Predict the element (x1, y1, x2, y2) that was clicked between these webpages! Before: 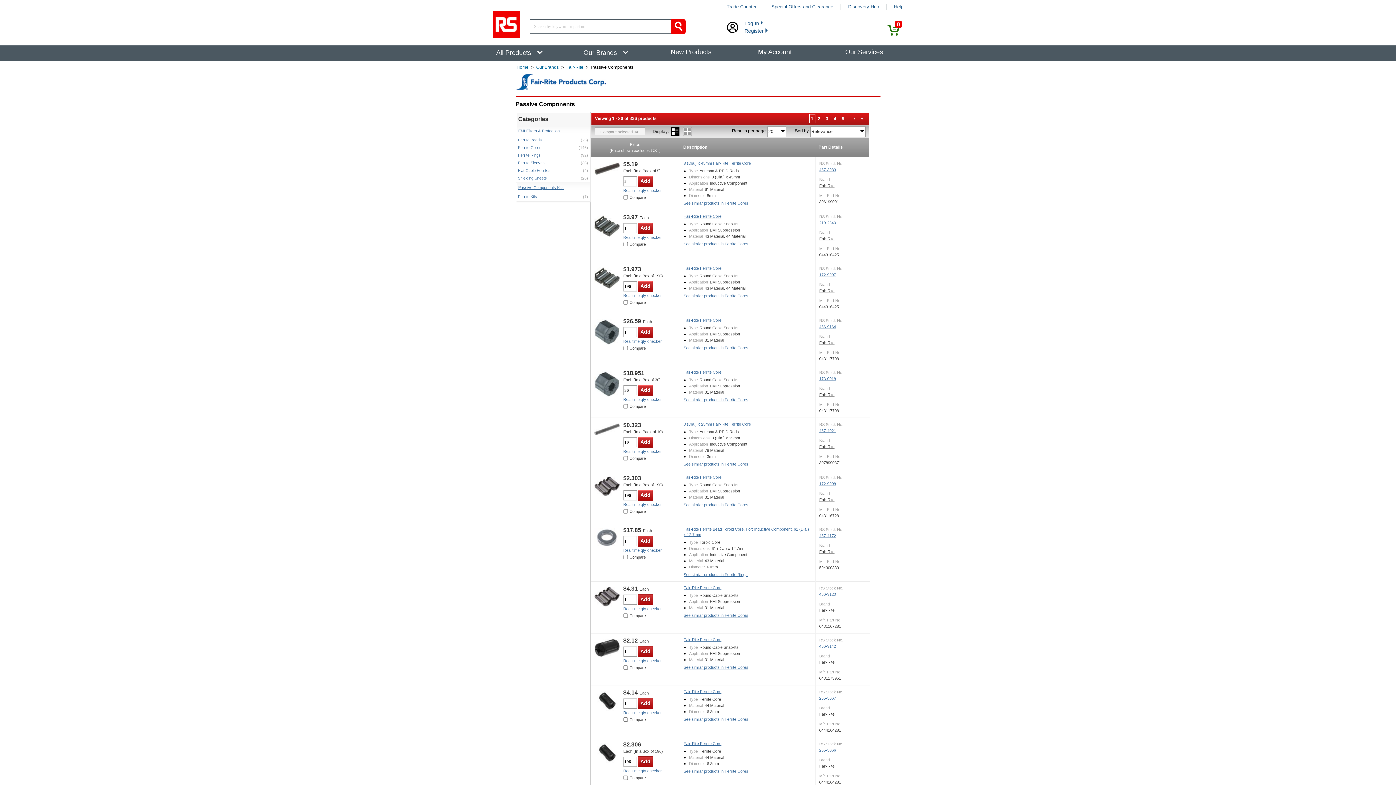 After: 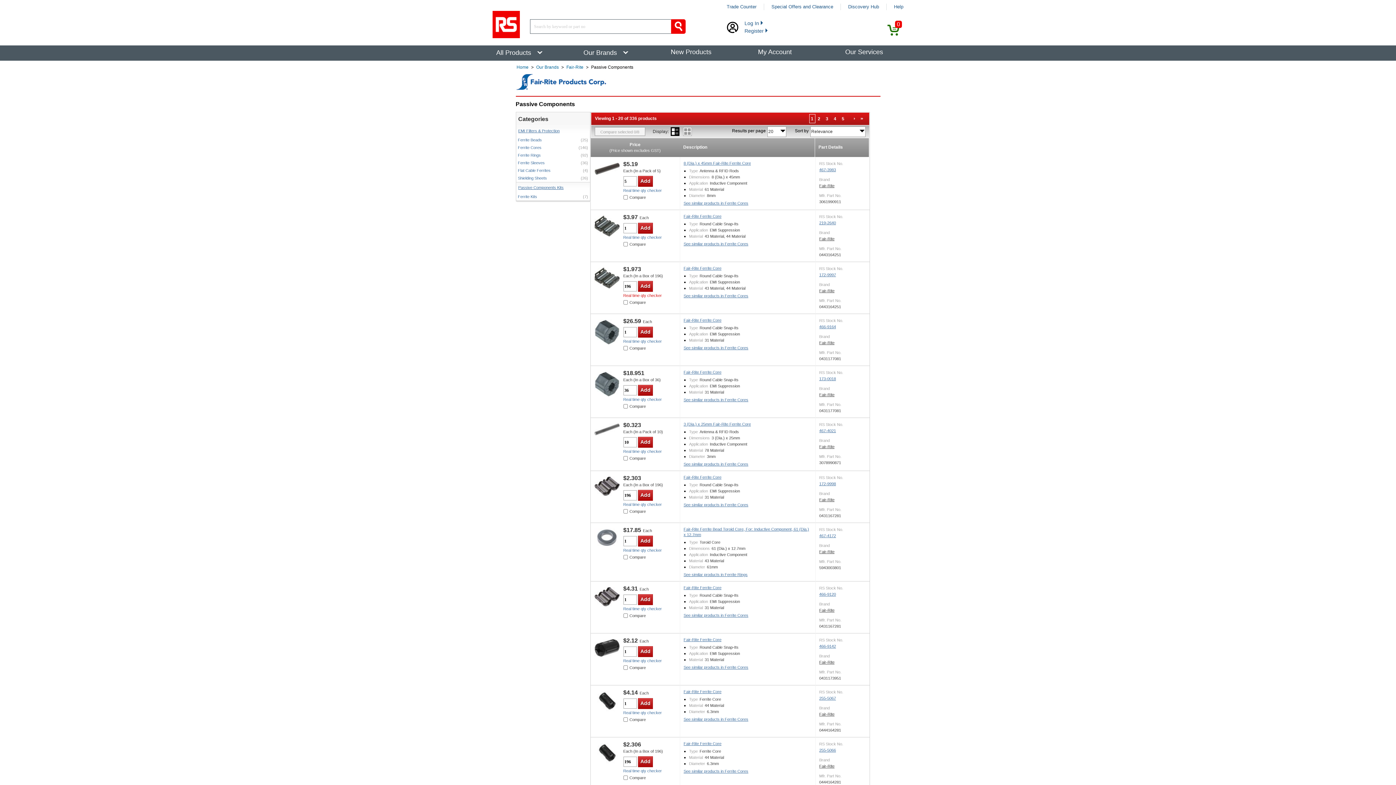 Action: label: Real time qty checker bbox: (623, 293, 662, 297)